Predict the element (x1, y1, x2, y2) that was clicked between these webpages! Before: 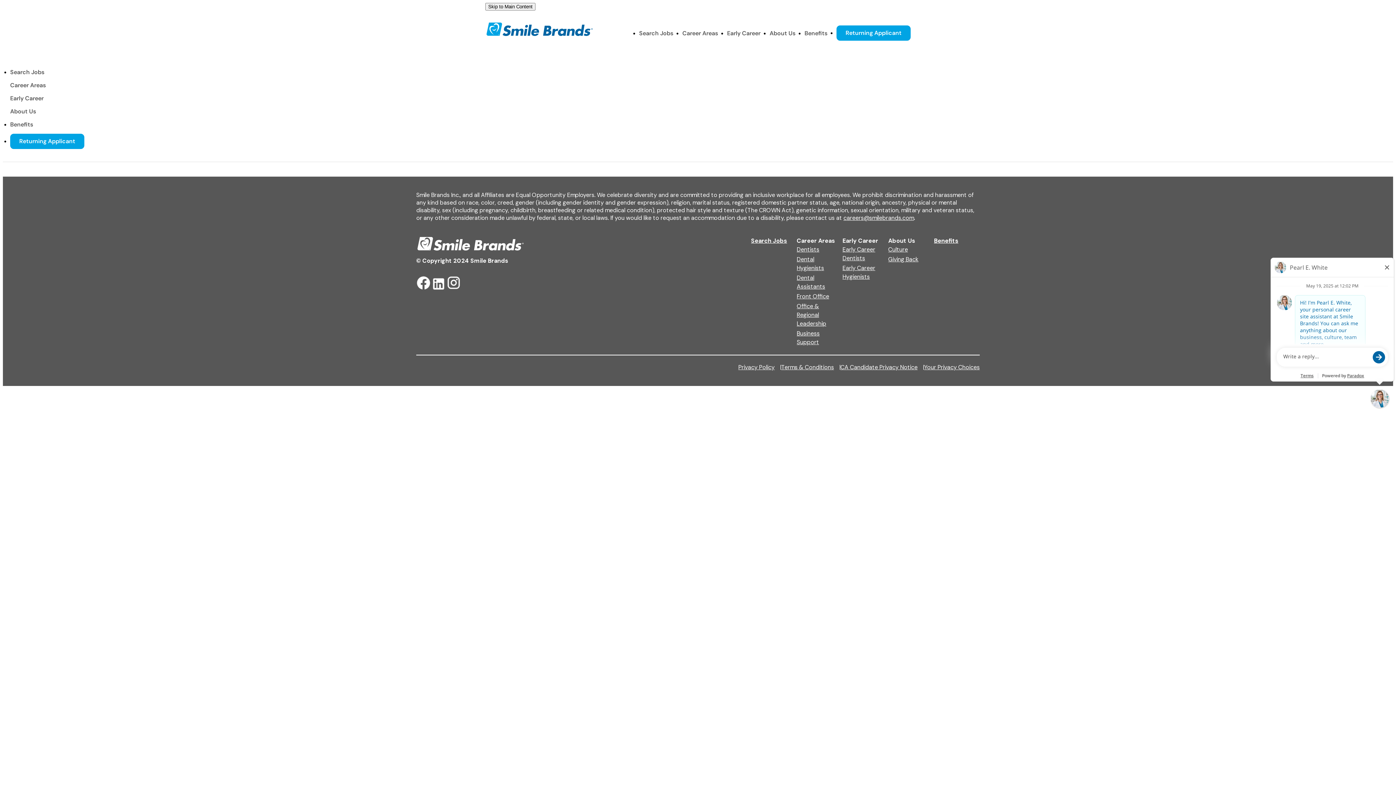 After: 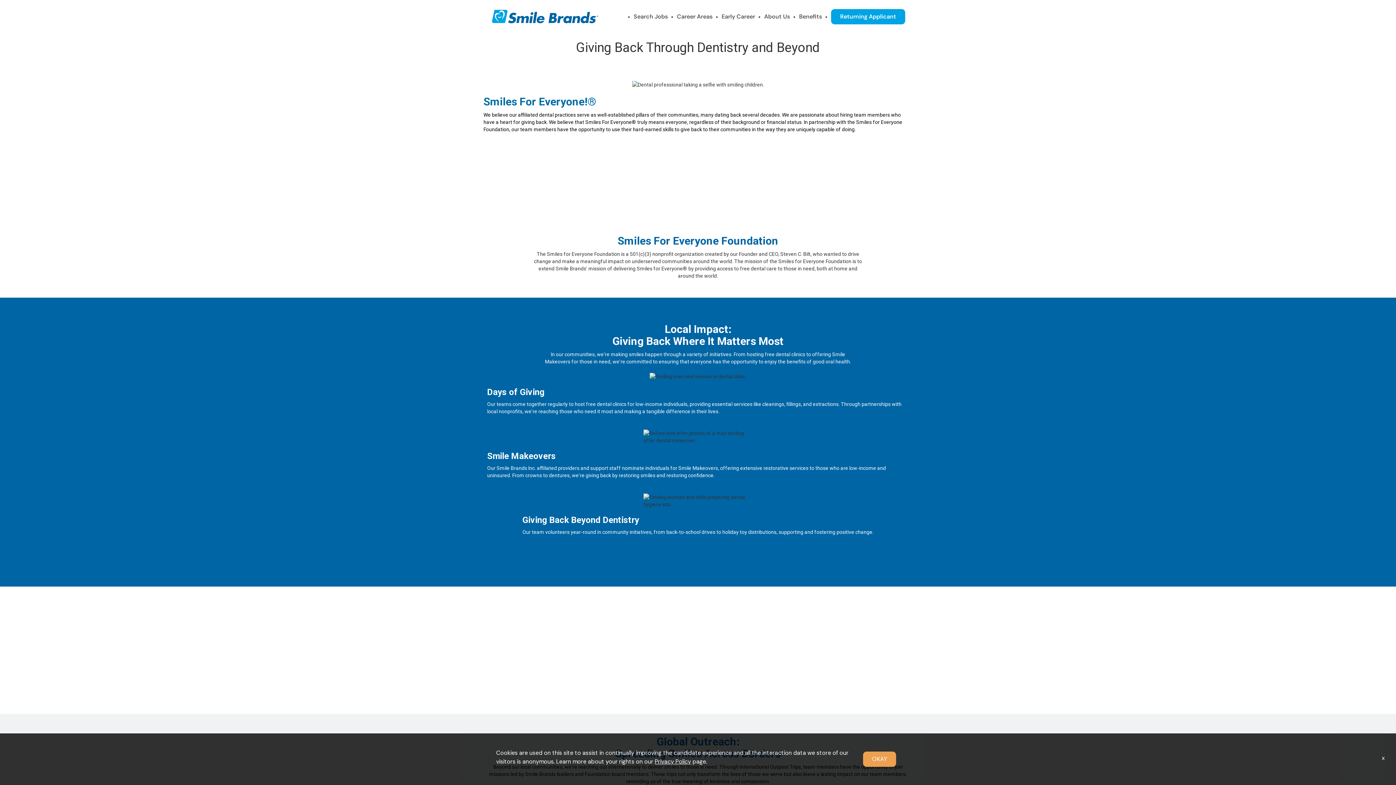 Action: bbox: (888, 255, 918, 263) label: Giving Back